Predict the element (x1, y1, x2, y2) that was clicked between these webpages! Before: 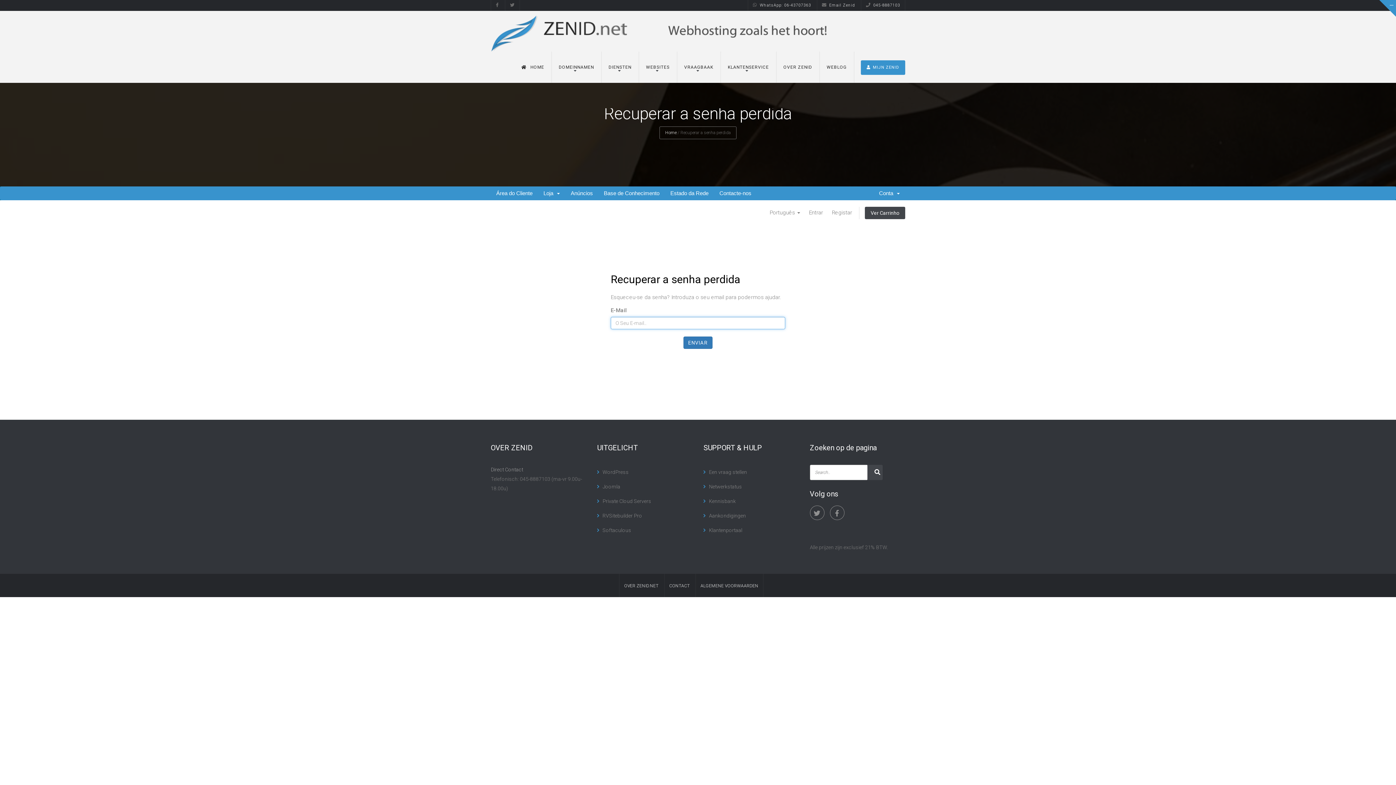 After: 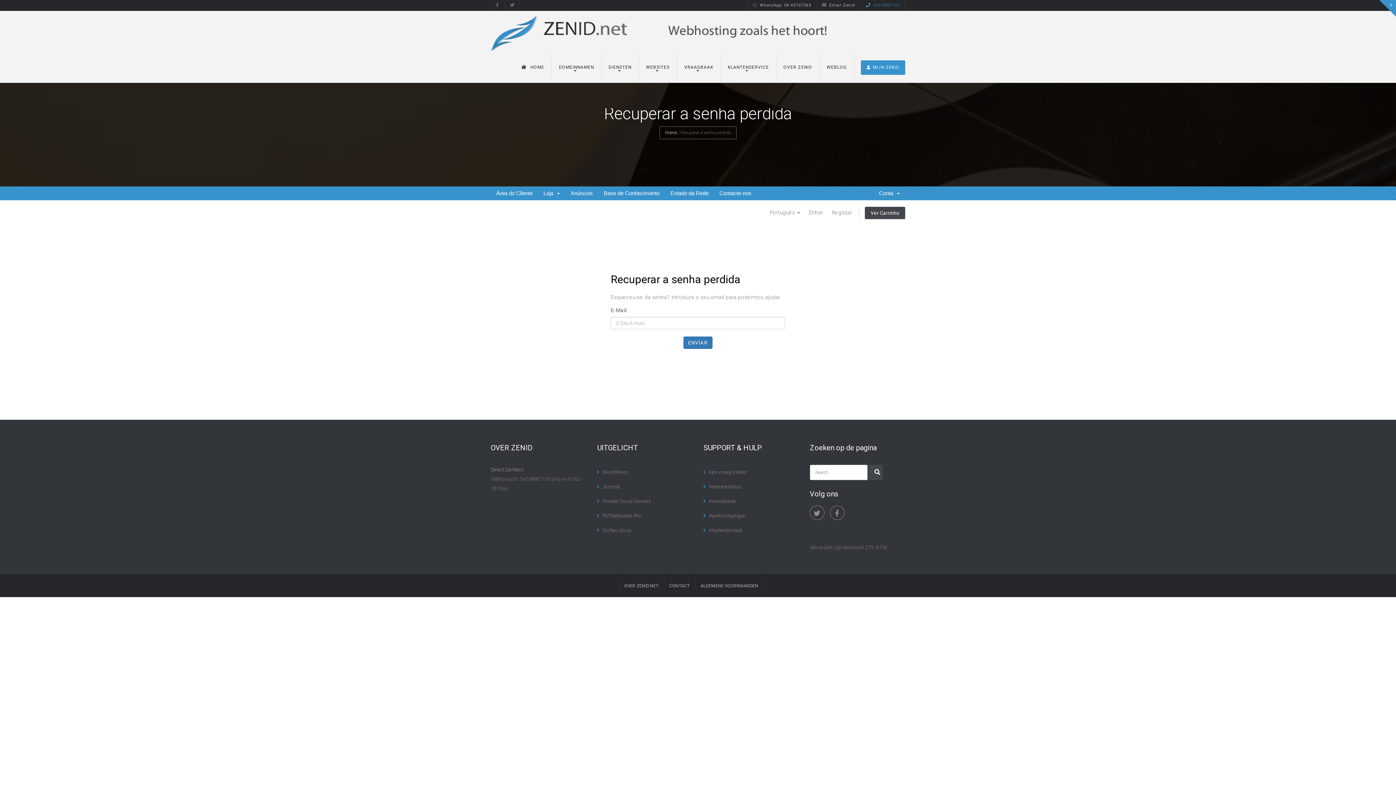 Action: label: 045-8887103 bbox: (861, 2, 905, 7)